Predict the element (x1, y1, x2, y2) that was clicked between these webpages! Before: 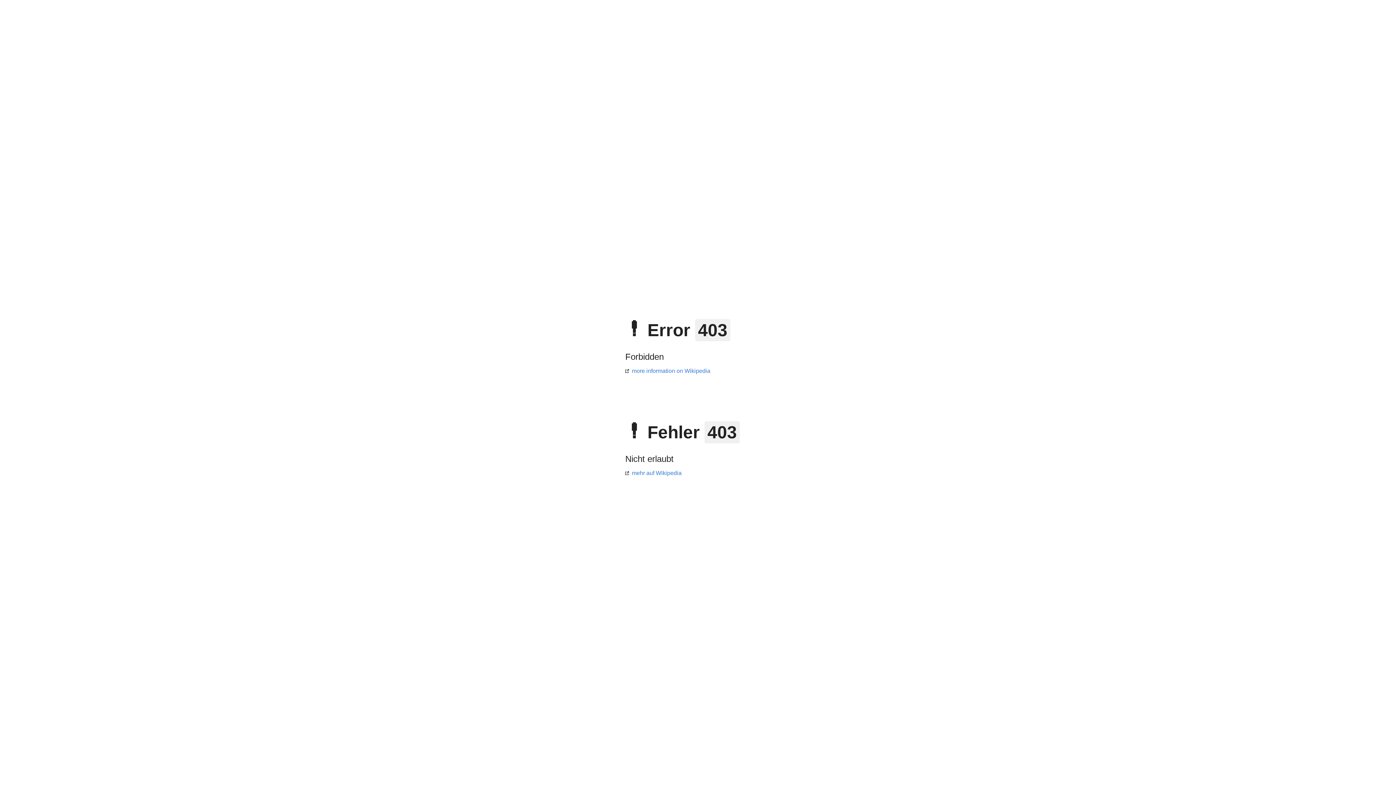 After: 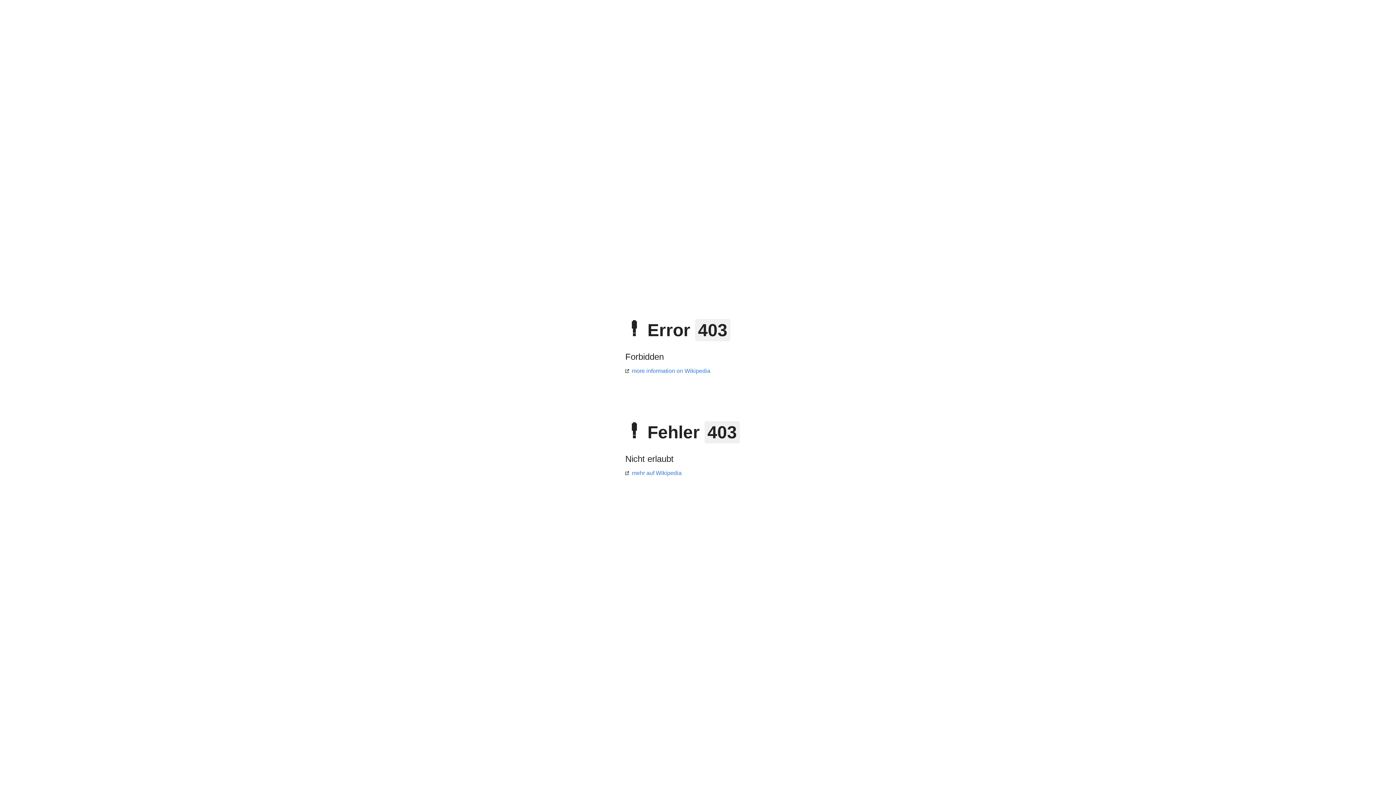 Action: label: more information on Wikipedia bbox: (625, 368, 710, 374)